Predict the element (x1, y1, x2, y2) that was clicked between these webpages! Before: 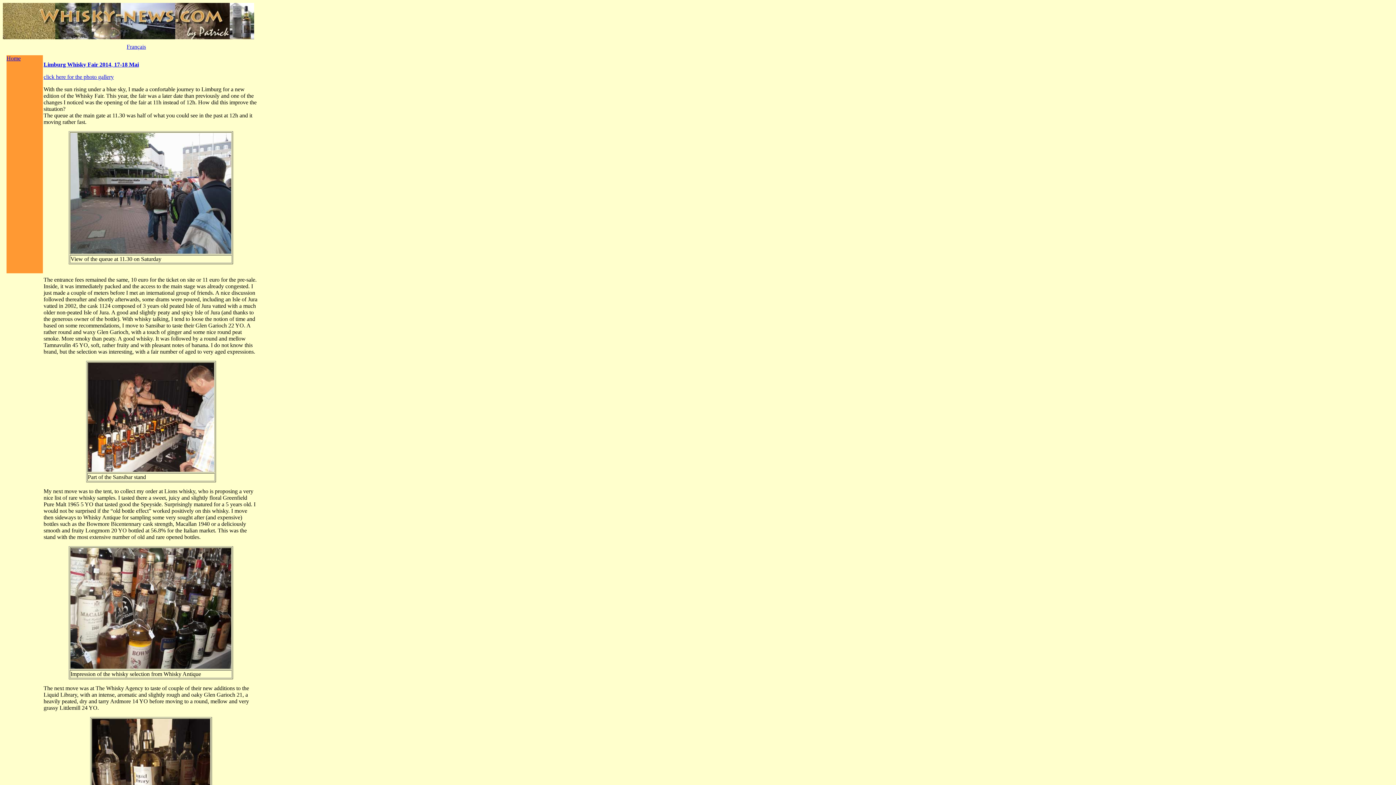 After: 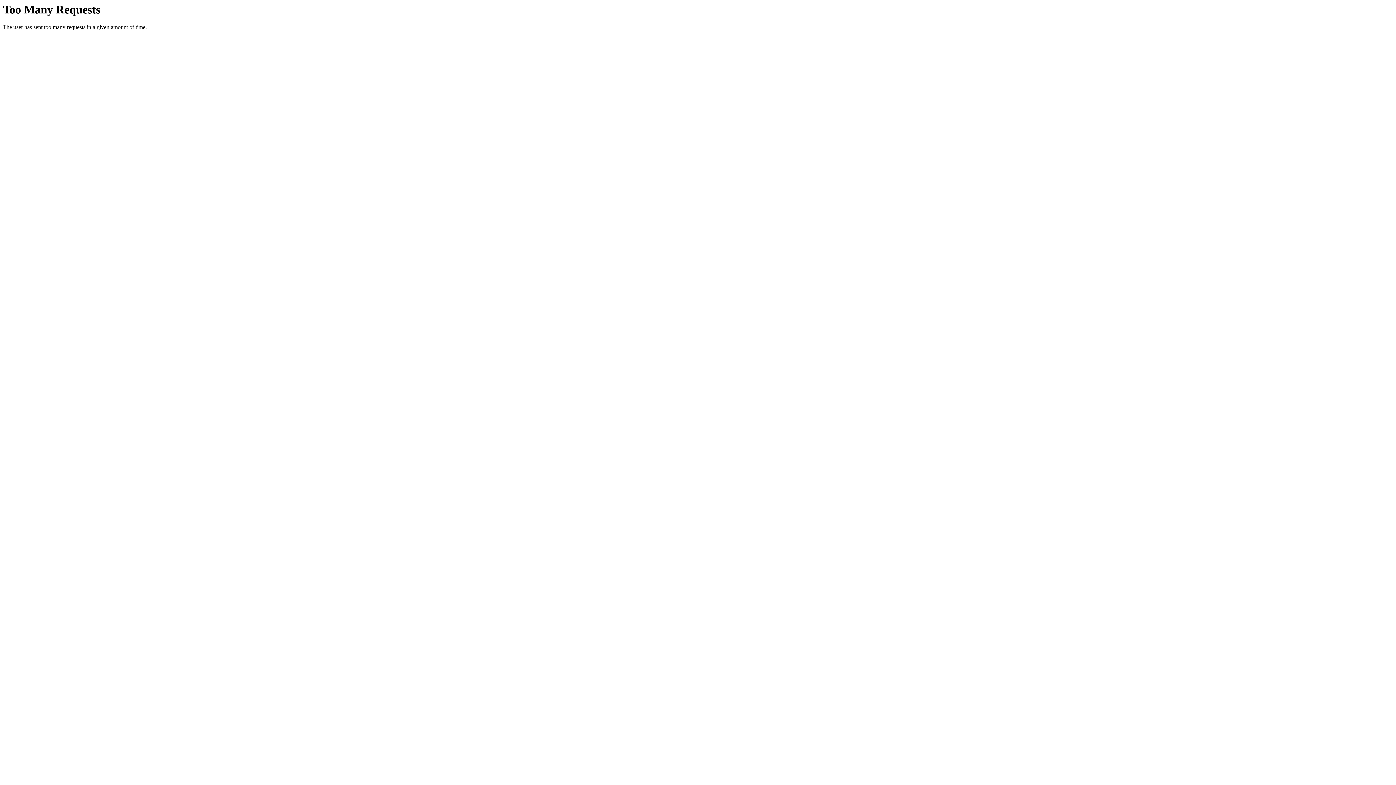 Action: label: , 17-18 Mai bbox: (111, 61, 138, 67)